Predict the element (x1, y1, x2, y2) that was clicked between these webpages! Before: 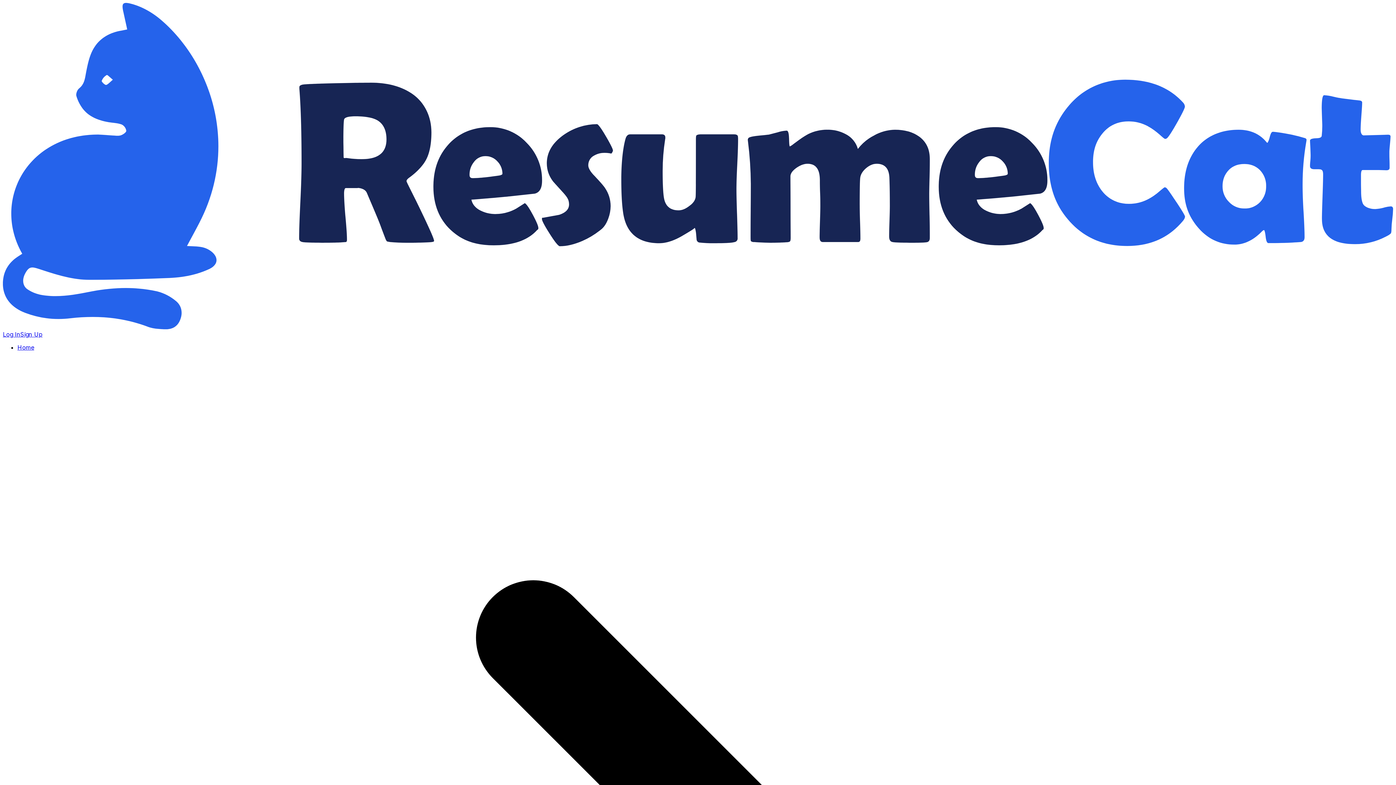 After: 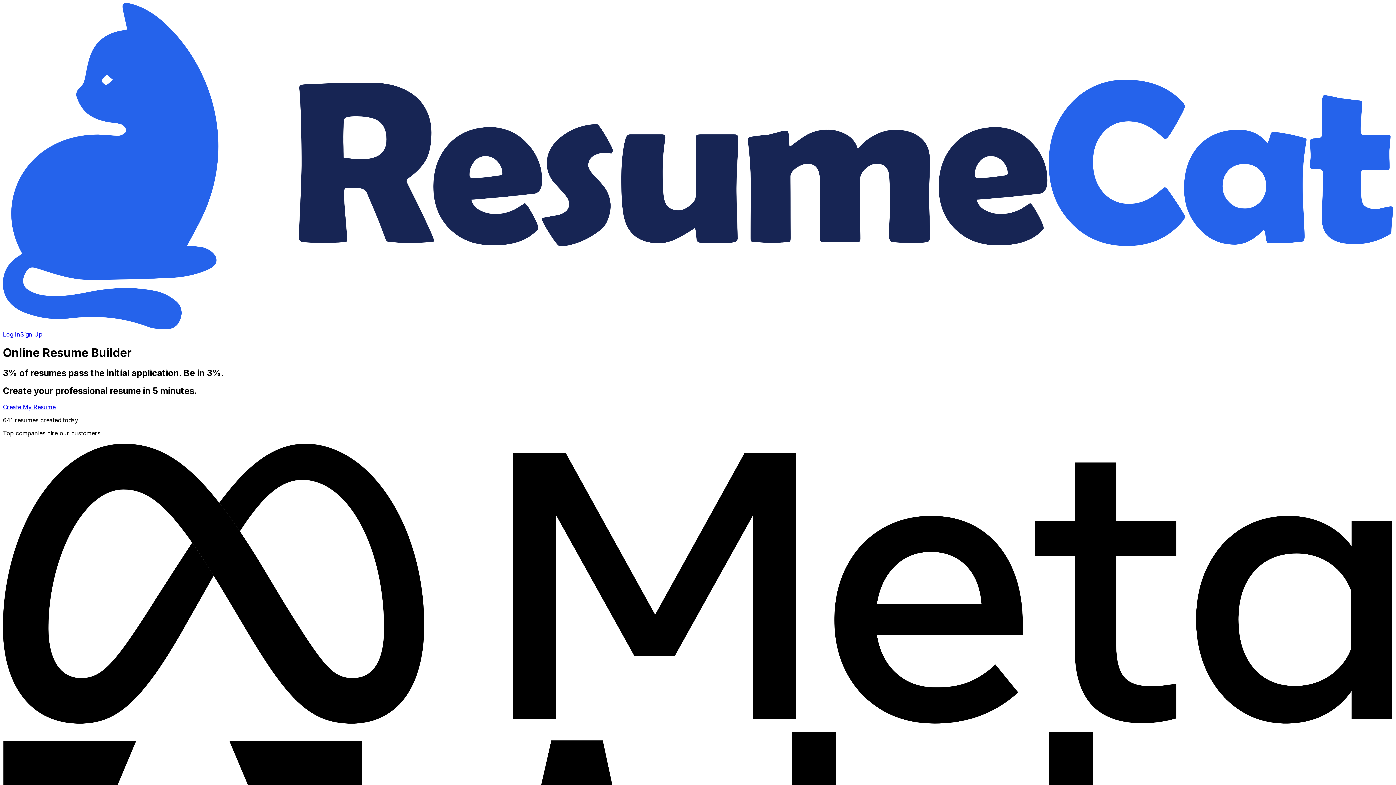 Action: bbox: (2, 323, 1393, 330)